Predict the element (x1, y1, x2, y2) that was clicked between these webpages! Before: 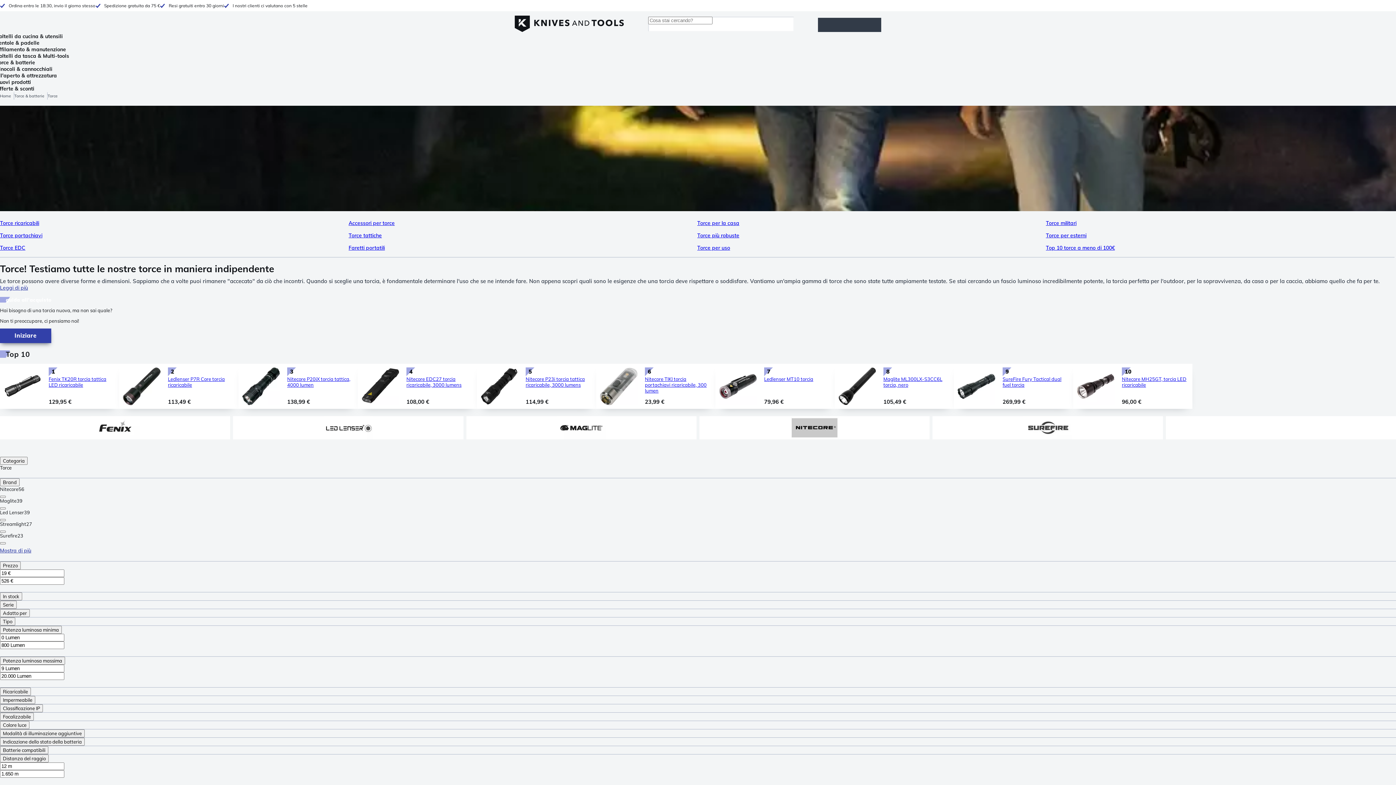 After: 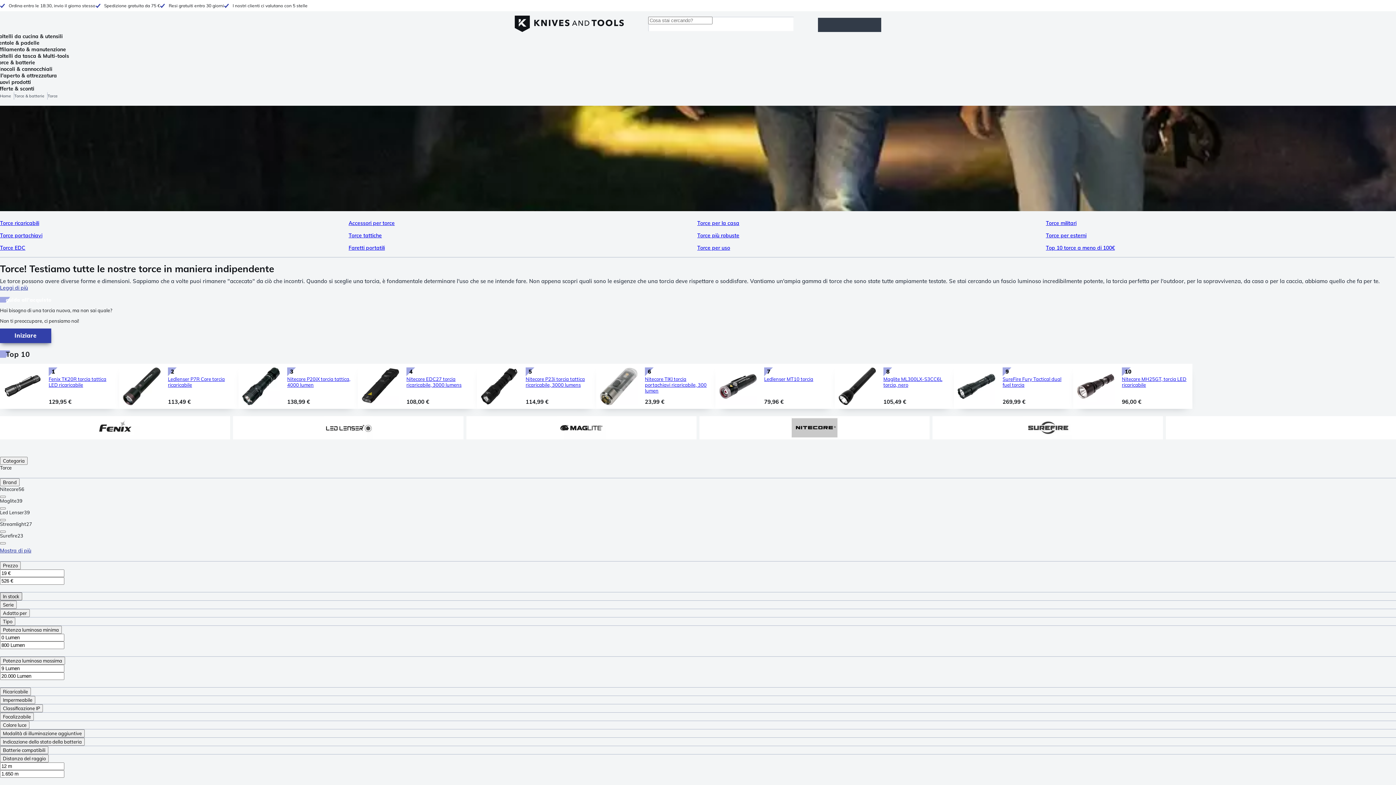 Action: bbox: (0, 592, 22, 600) label: In stock